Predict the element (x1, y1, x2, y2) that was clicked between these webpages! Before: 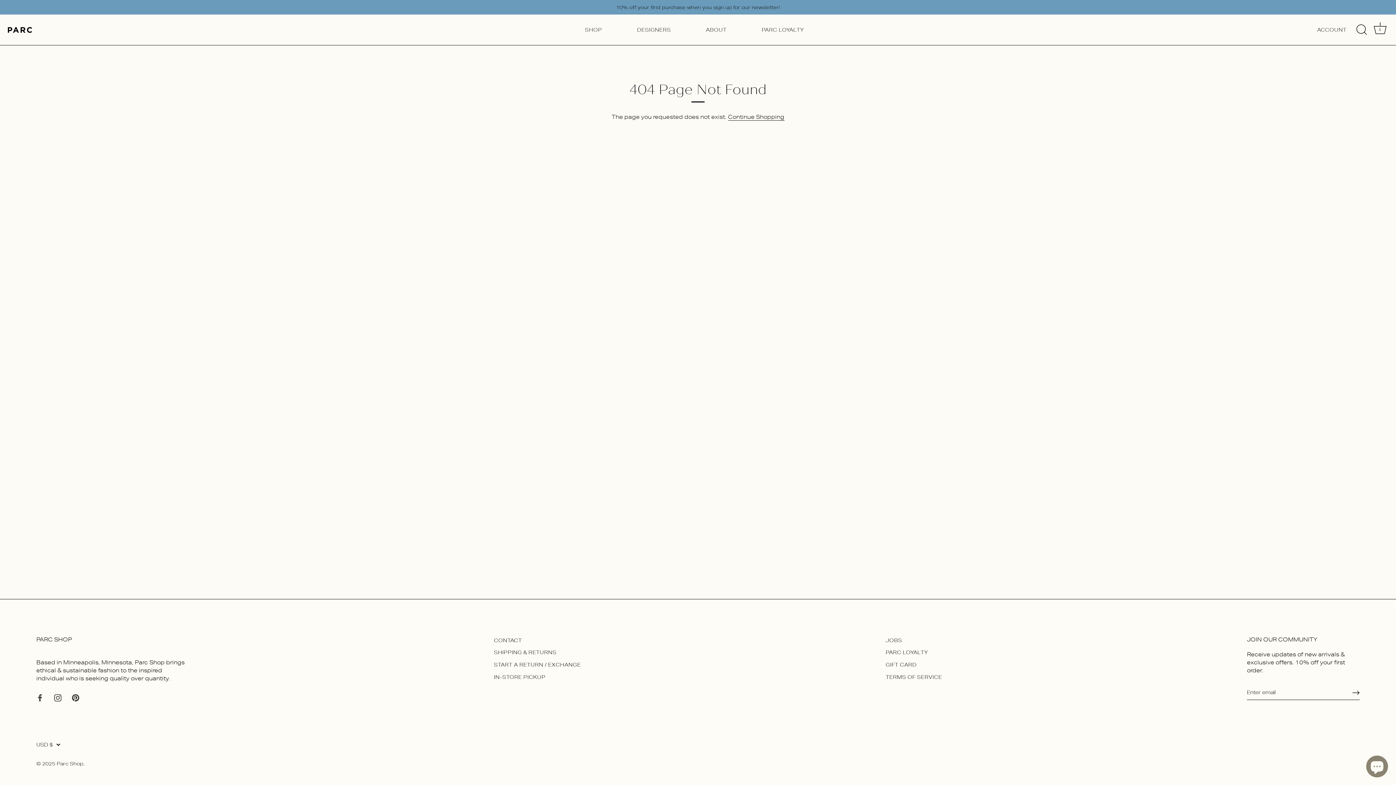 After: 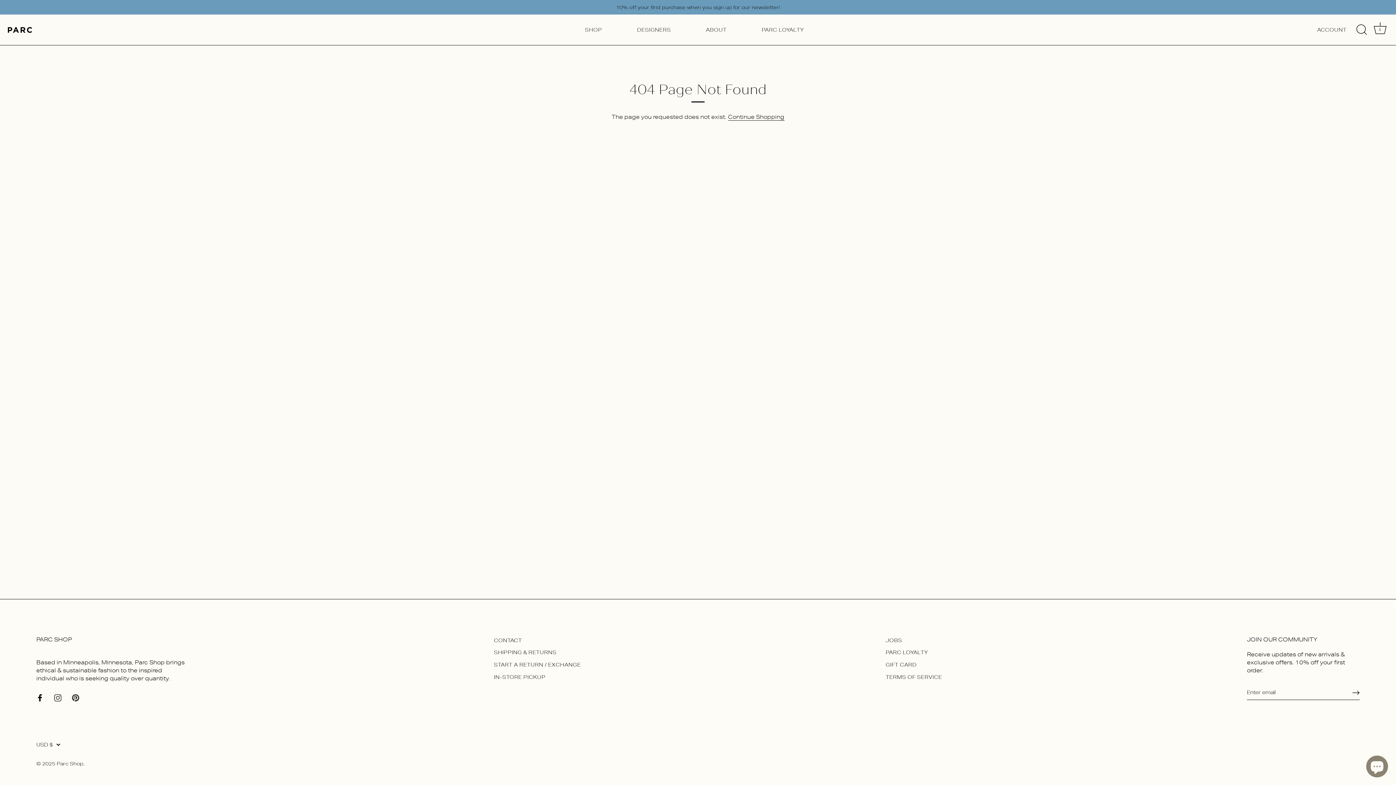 Action: label: Facebook bbox: (36, 694, 43, 700)